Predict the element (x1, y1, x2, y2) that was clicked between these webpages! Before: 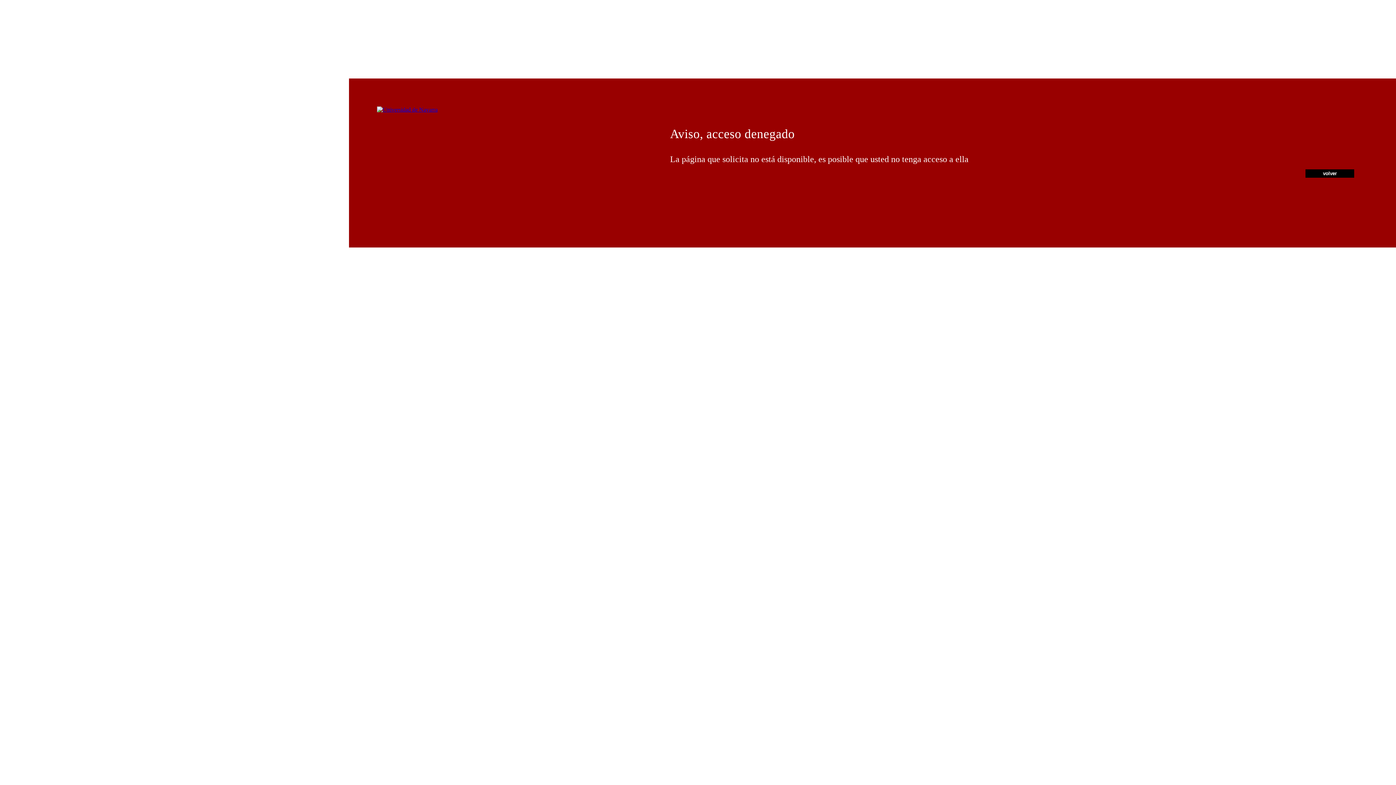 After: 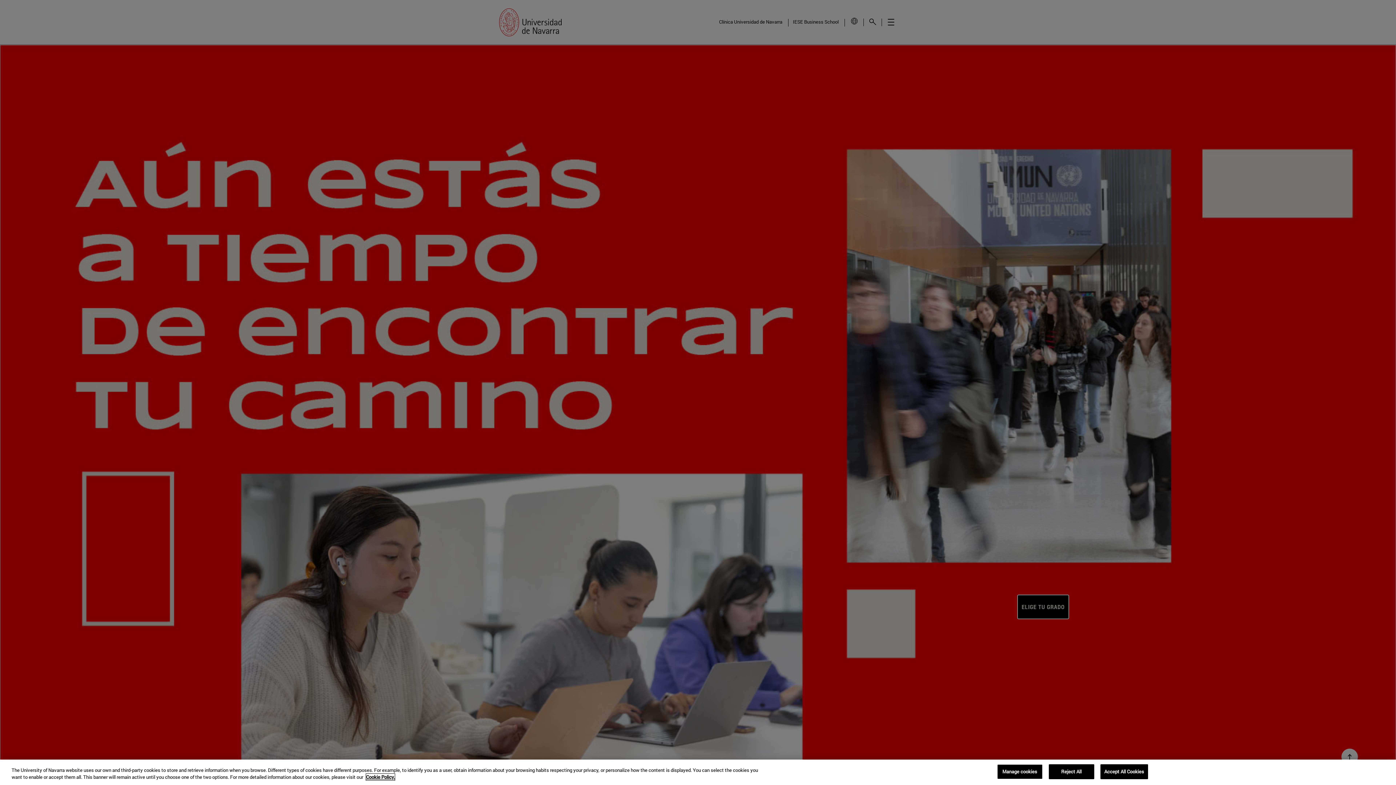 Action: bbox: (377, 106, 437, 112)